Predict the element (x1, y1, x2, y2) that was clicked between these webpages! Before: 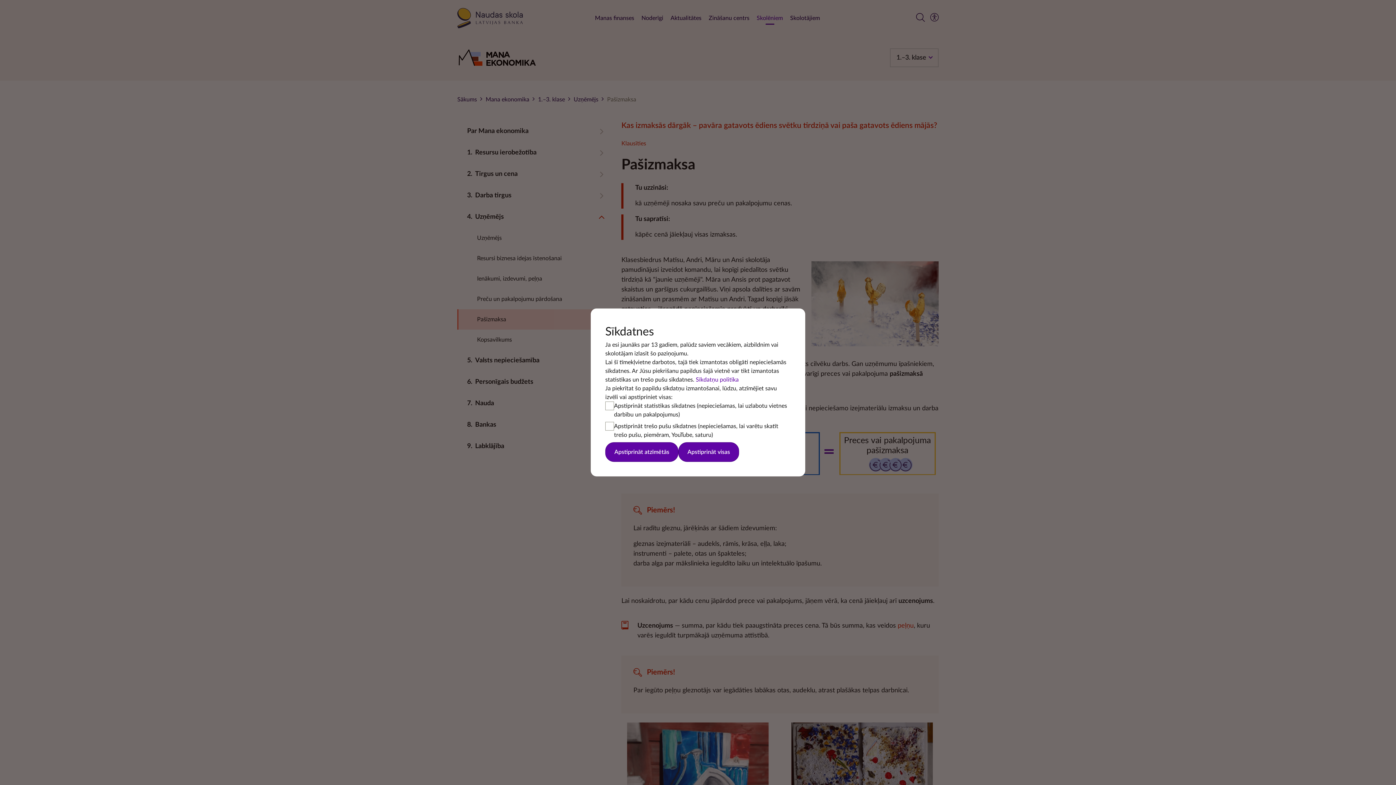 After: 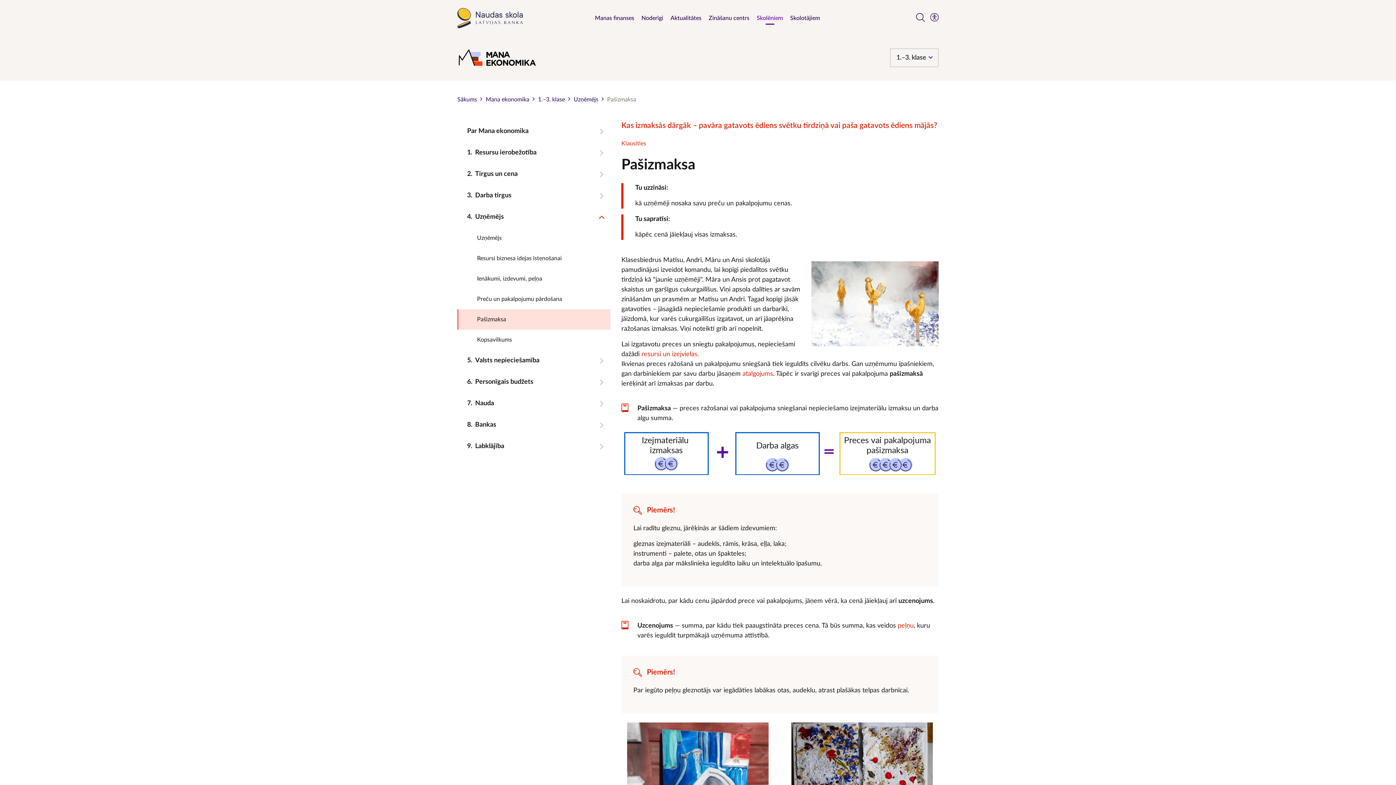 Action: label: Apstiprināt visas bbox: (678, 442, 739, 462)